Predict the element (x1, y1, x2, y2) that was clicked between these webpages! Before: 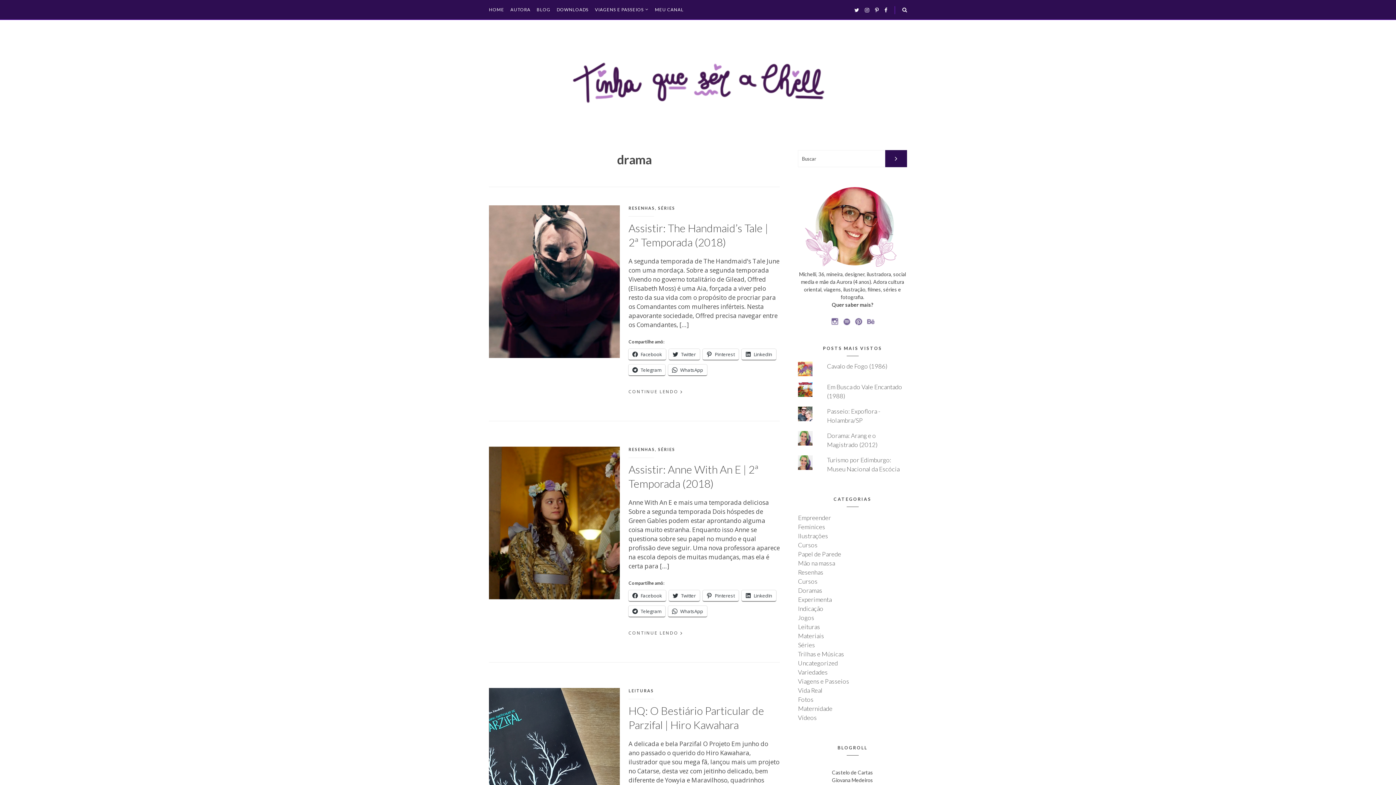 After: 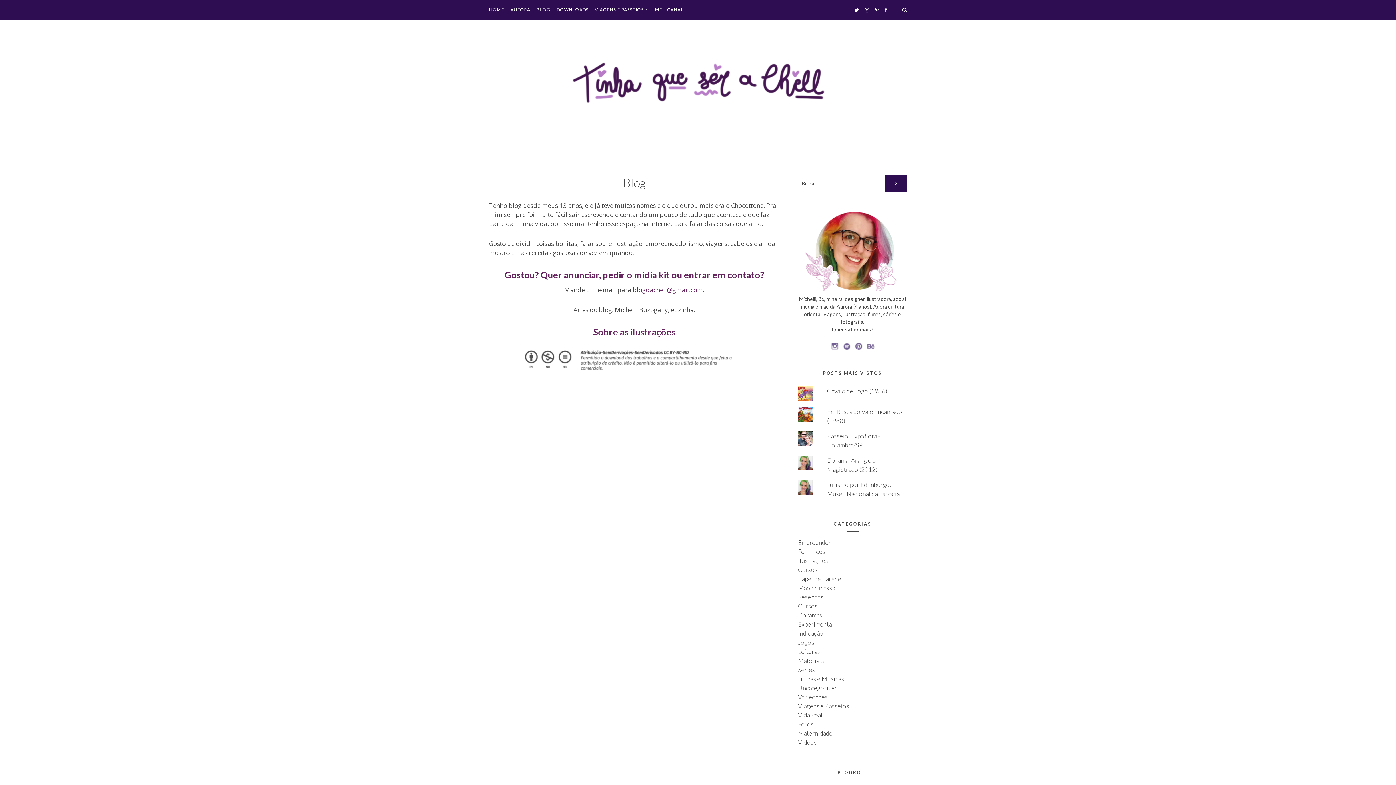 Action: label: BLOG bbox: (536, 7, 550, 12)